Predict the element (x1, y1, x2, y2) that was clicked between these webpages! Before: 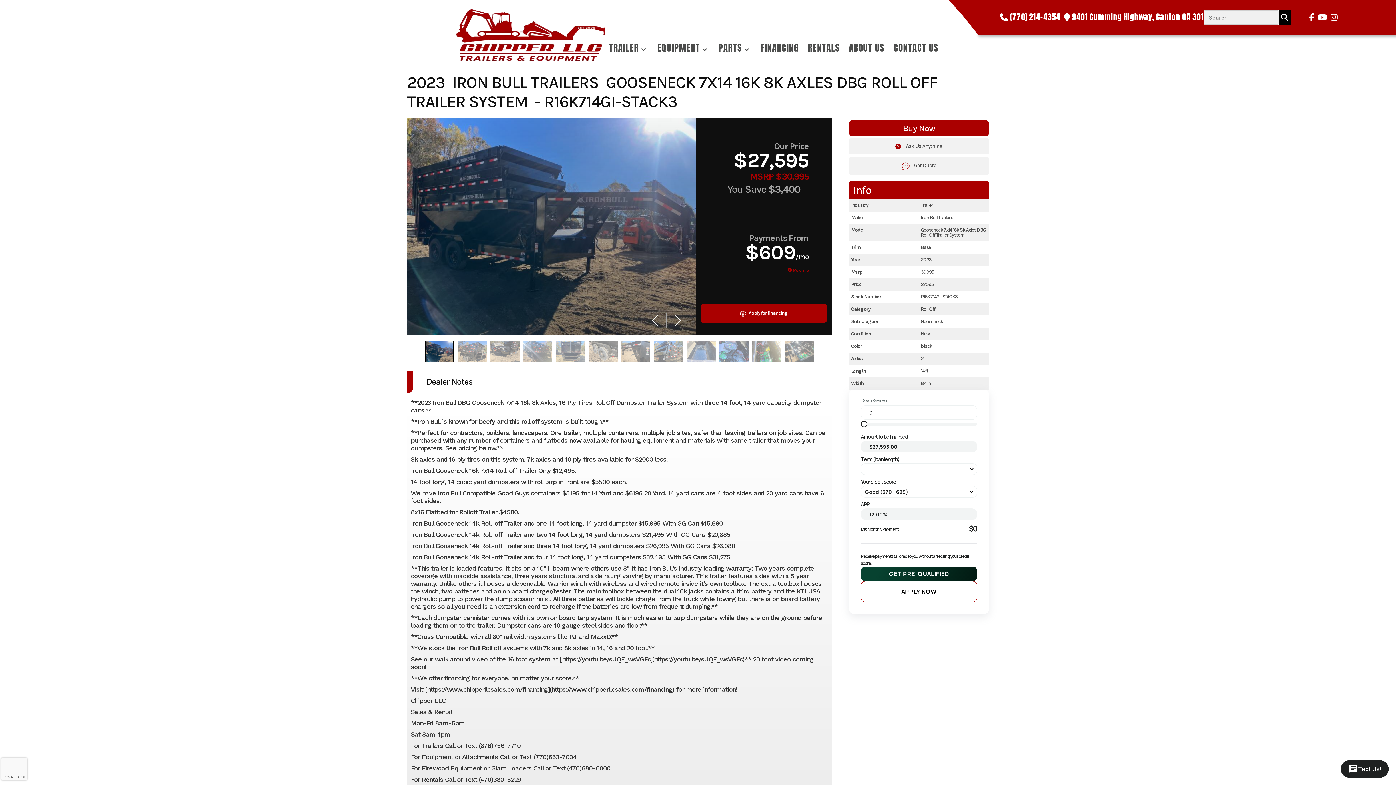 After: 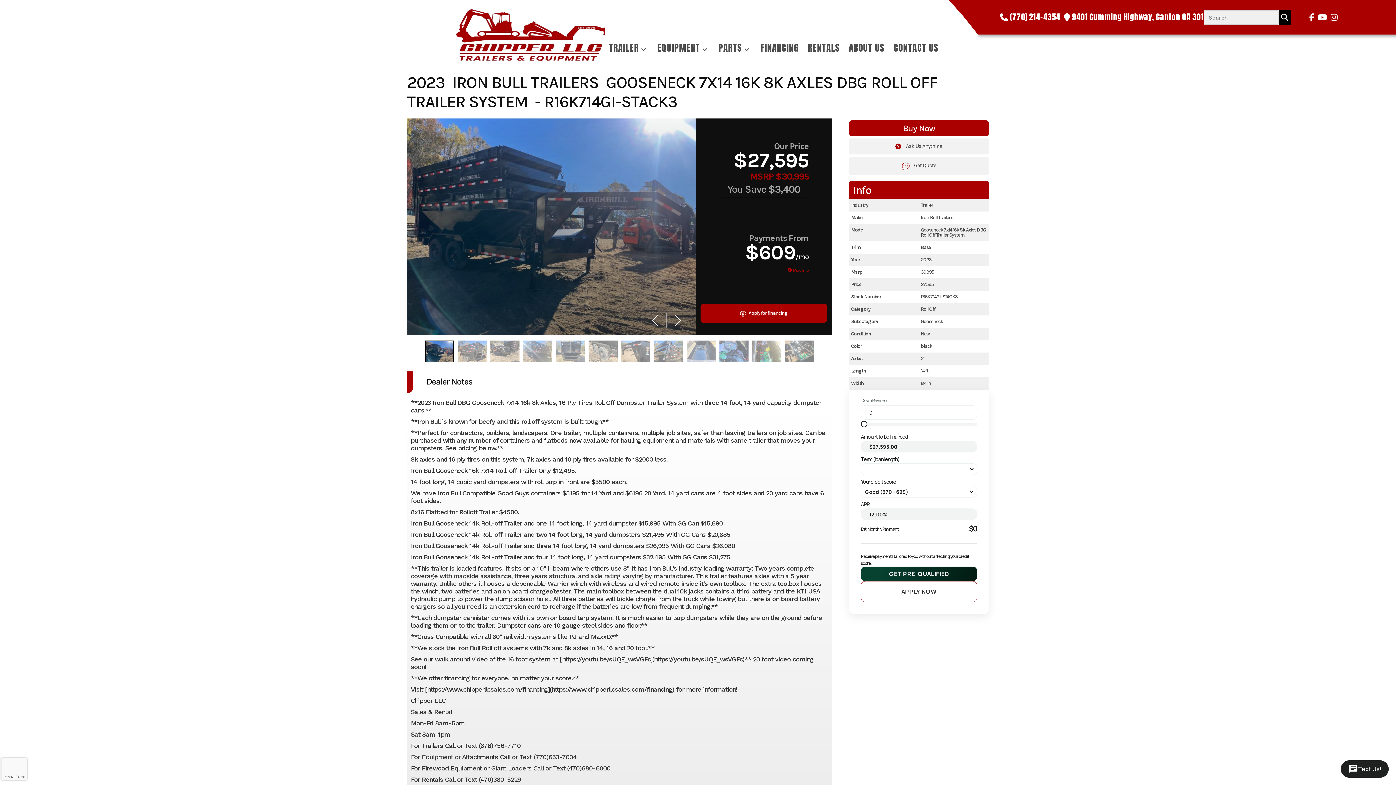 Action: label: APPLY NOW bbox: (861, 581, 977, 602)